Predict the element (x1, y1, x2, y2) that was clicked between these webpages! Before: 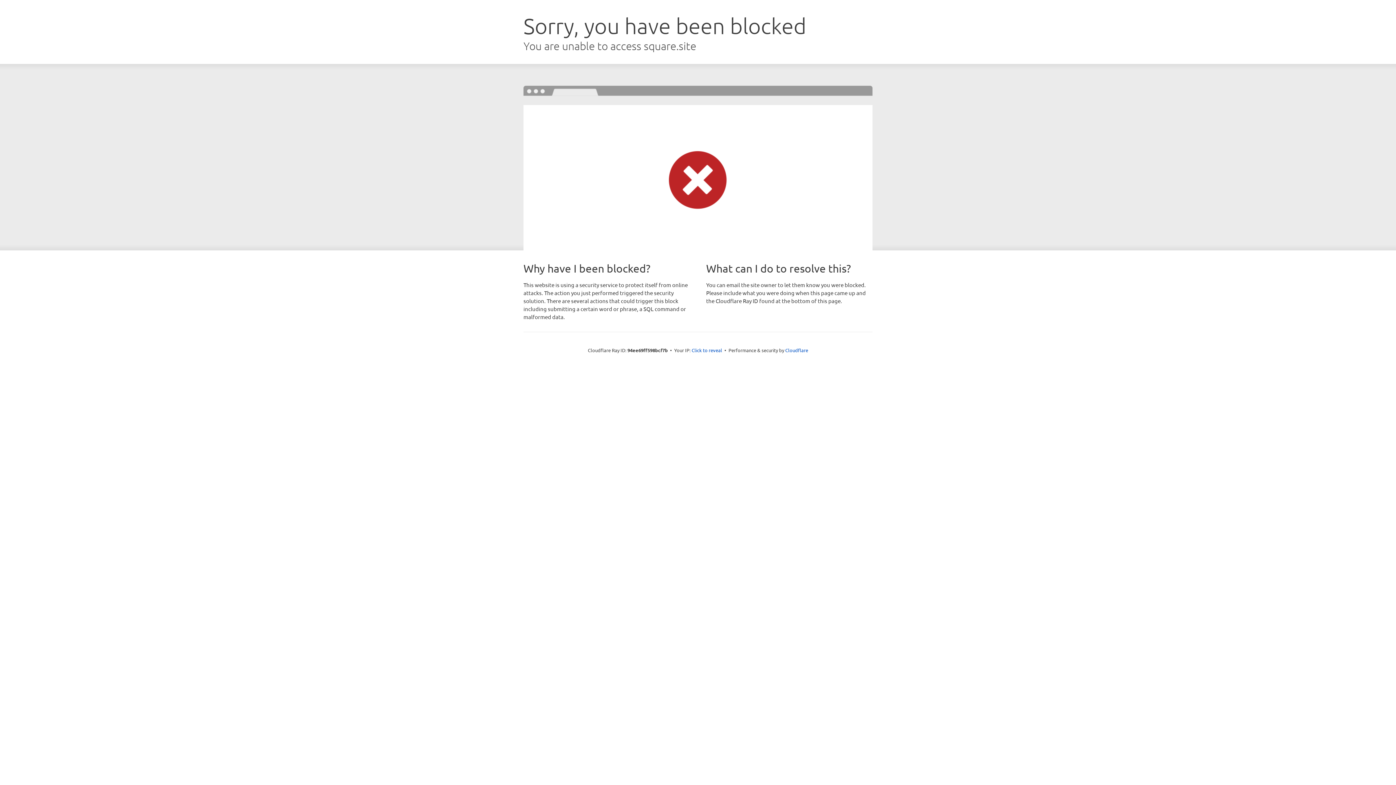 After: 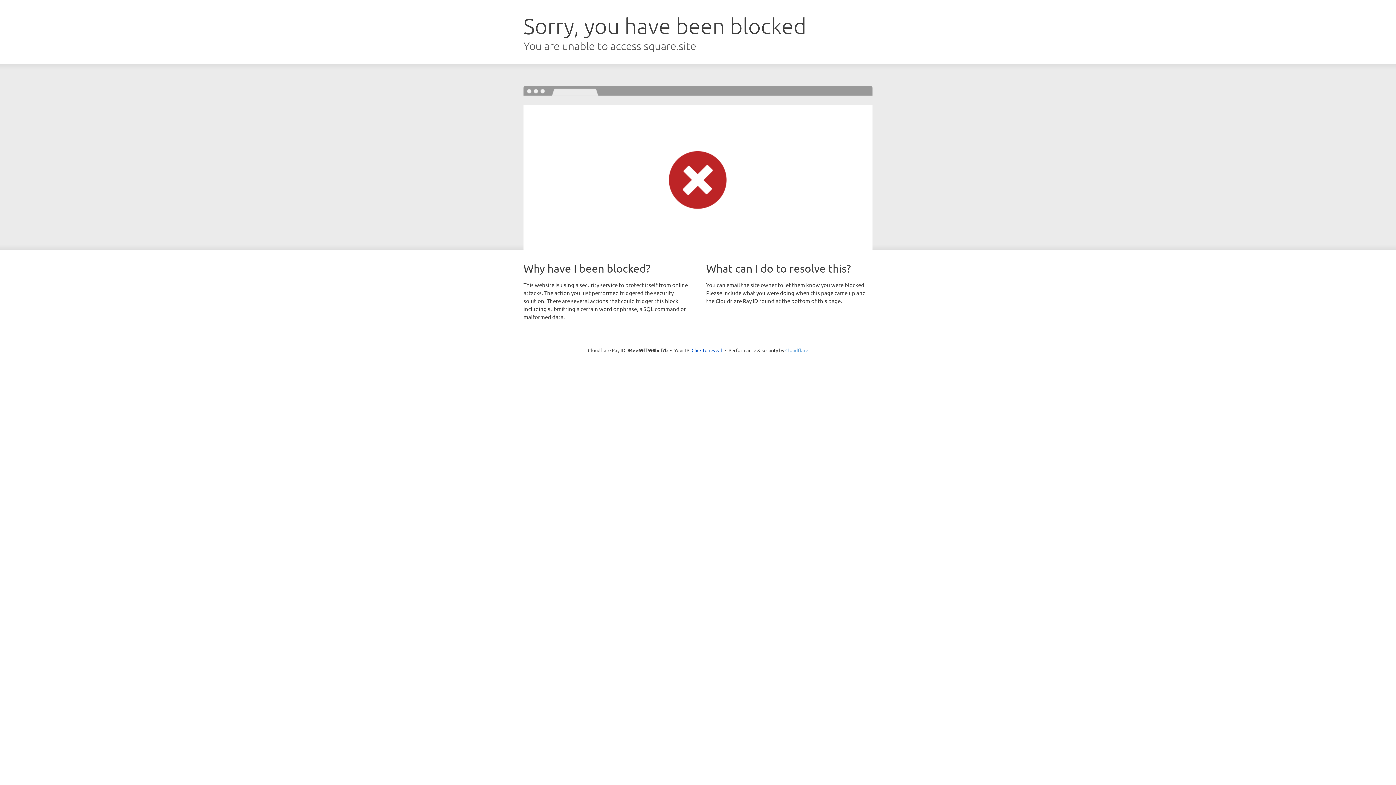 Action: label: Cloudflare bbox: (785, 347, 808, 353)